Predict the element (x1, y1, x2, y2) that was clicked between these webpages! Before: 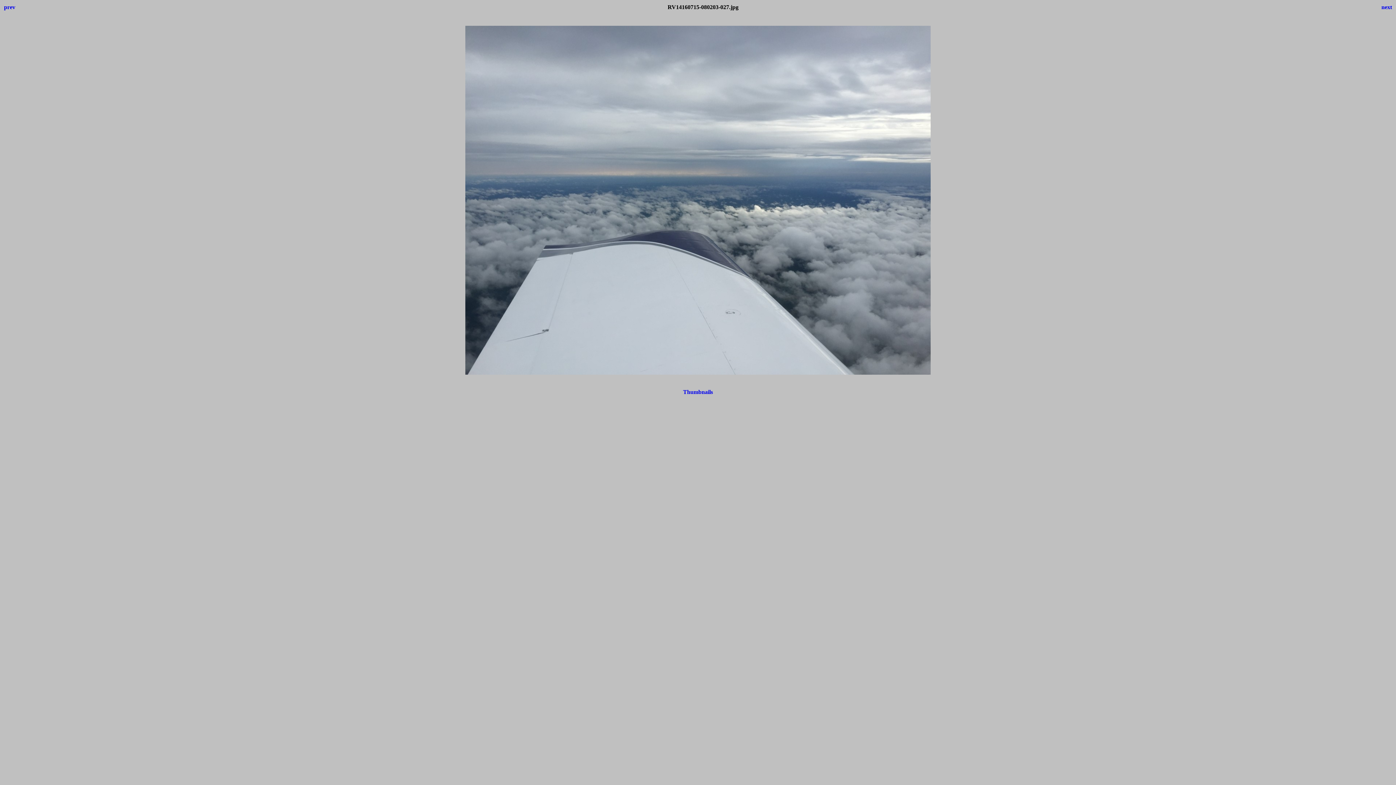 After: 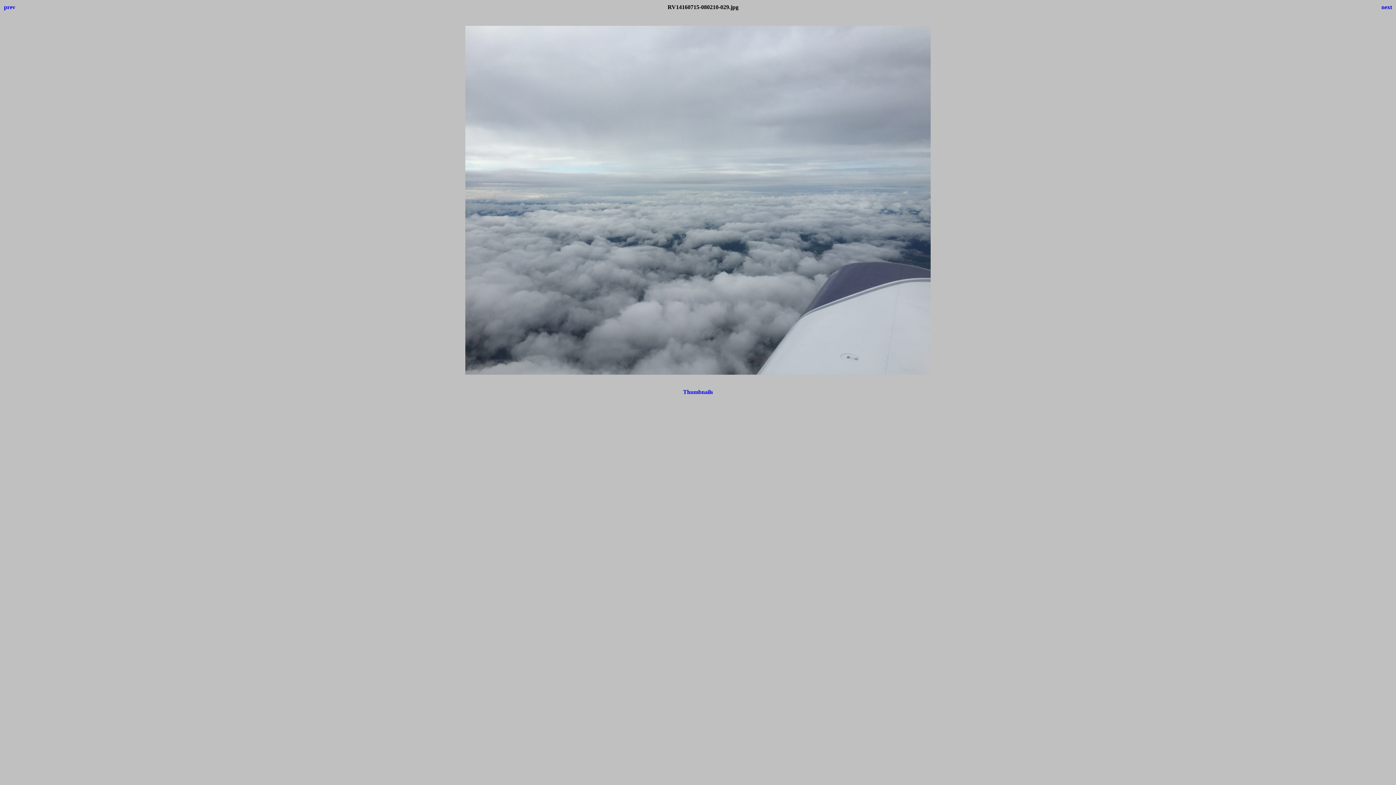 Action: label: next bbox: (1381, 4, 1392, 10)